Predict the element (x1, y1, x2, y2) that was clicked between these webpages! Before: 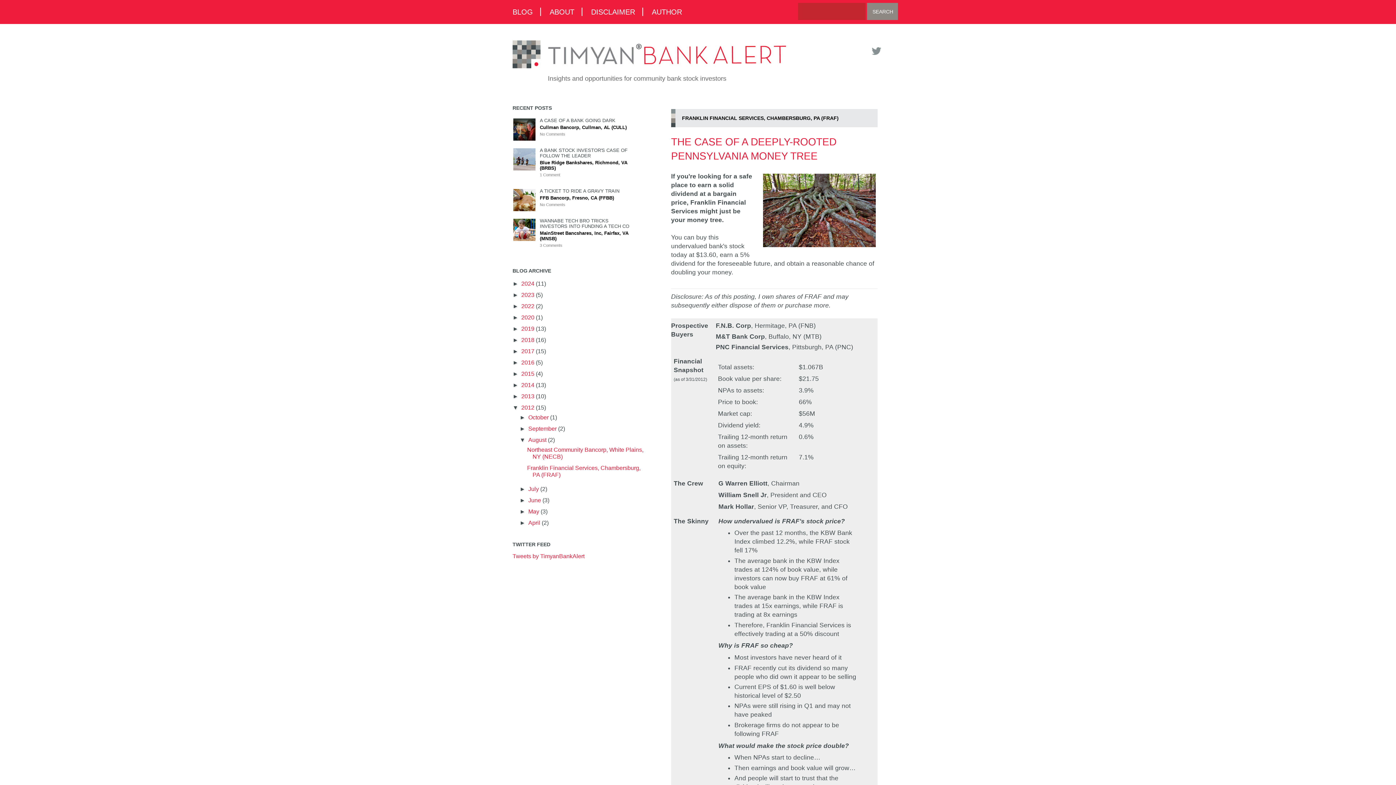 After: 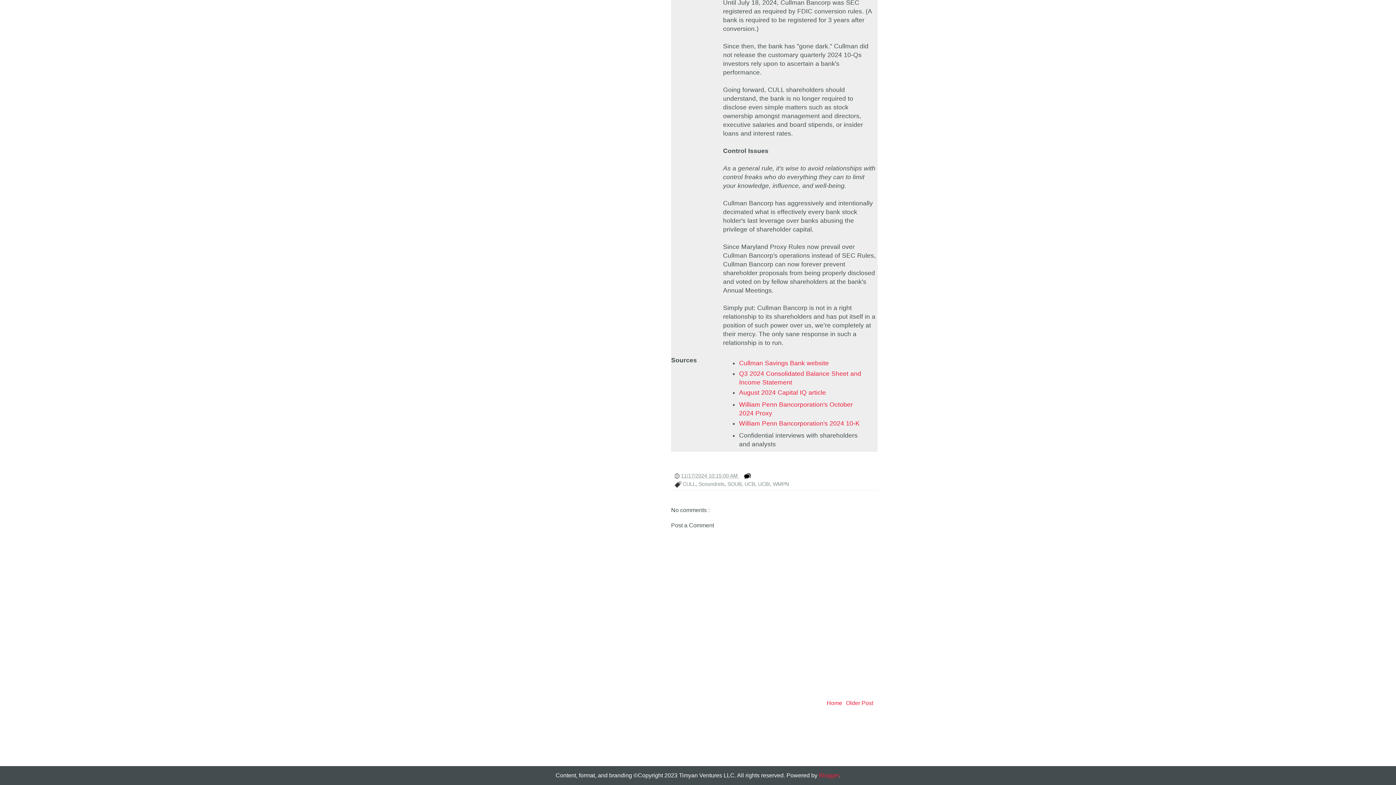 Action: label: No Comments bbox: (540, 132, 565, 136)